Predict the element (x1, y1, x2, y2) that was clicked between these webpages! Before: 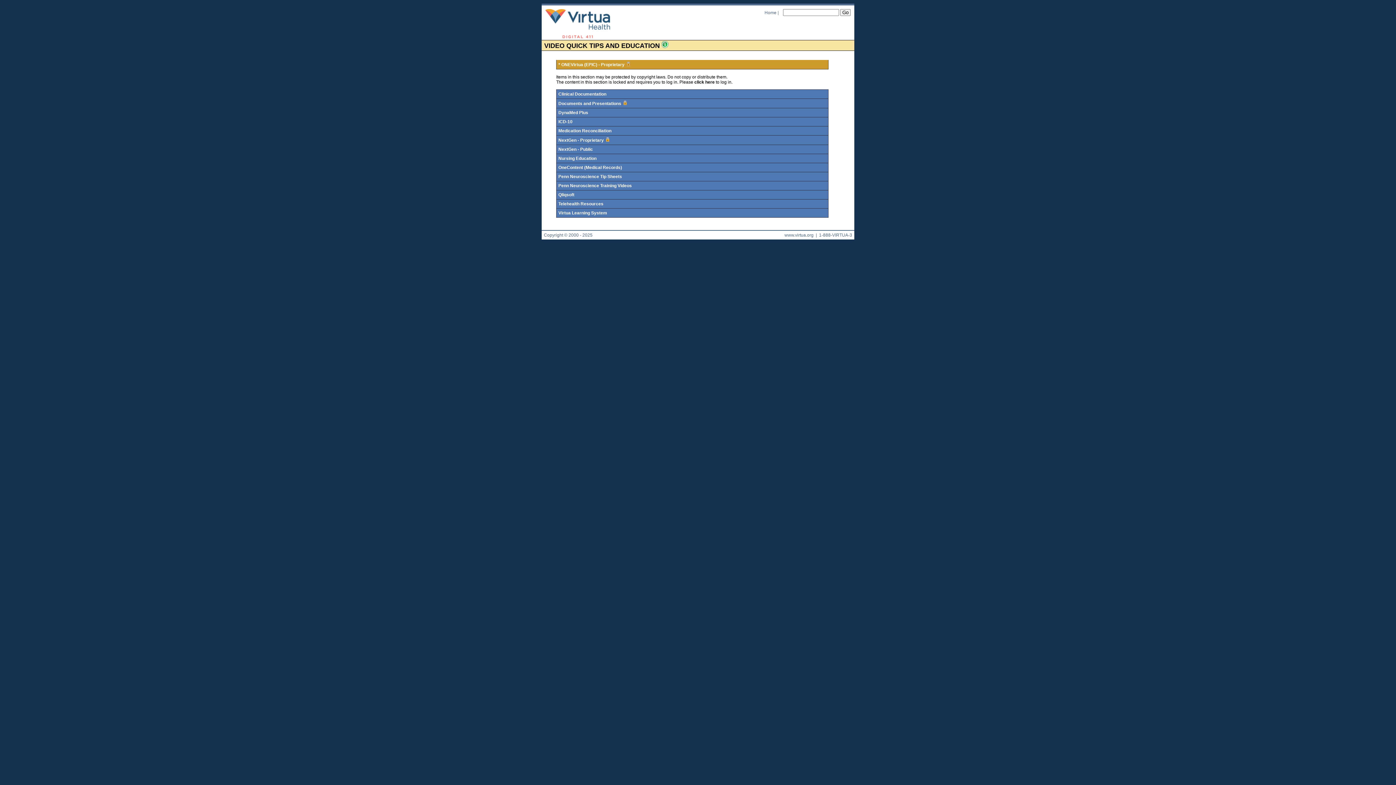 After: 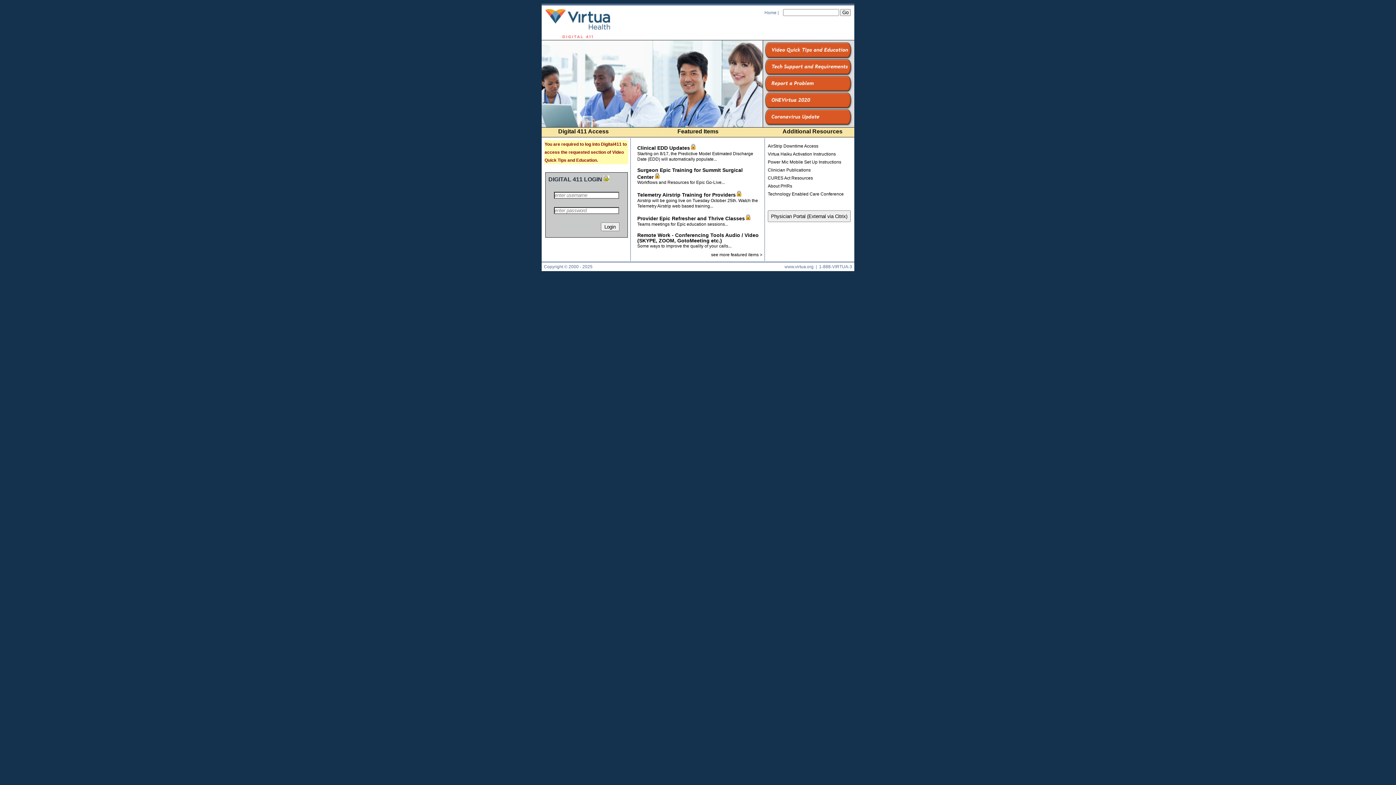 Action: bbox: (694, 79, 714, 84) label: click here